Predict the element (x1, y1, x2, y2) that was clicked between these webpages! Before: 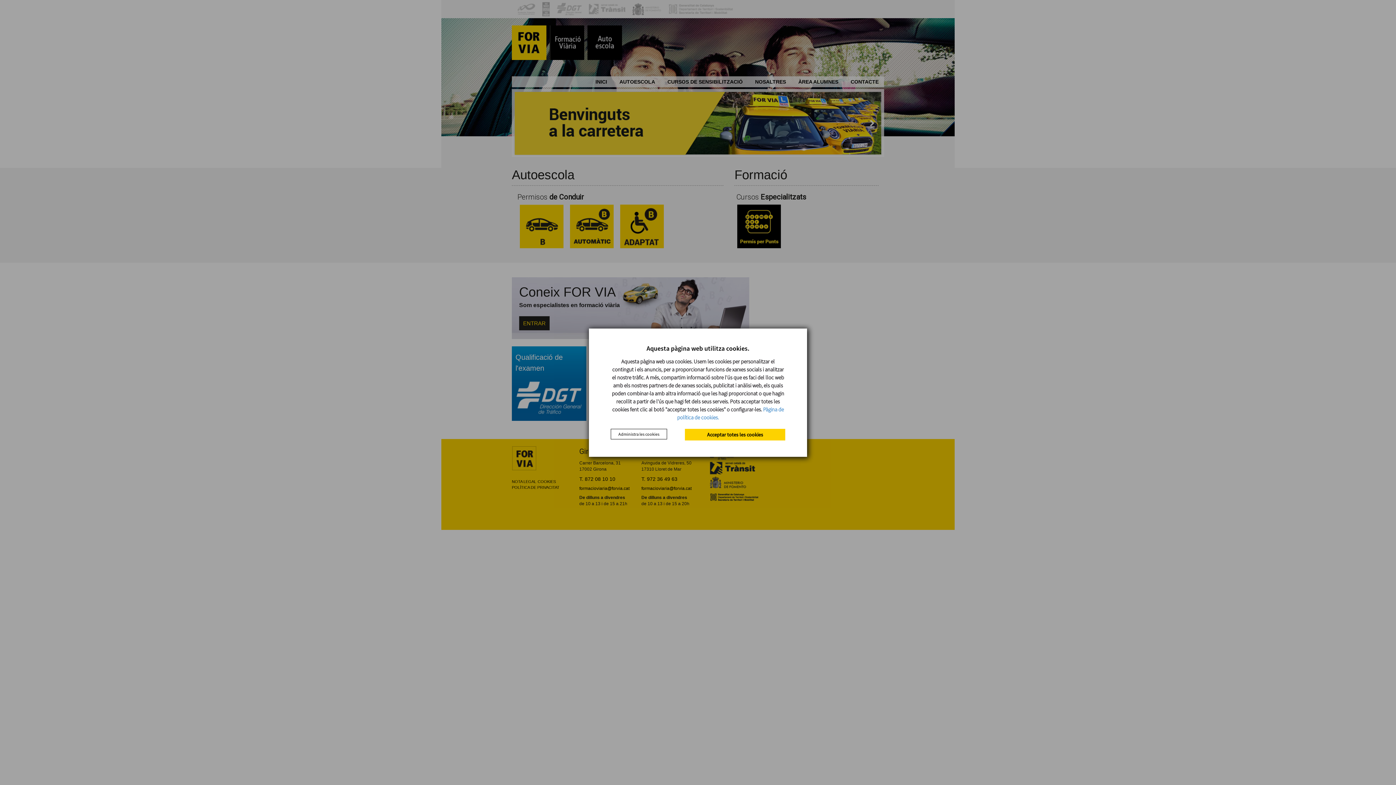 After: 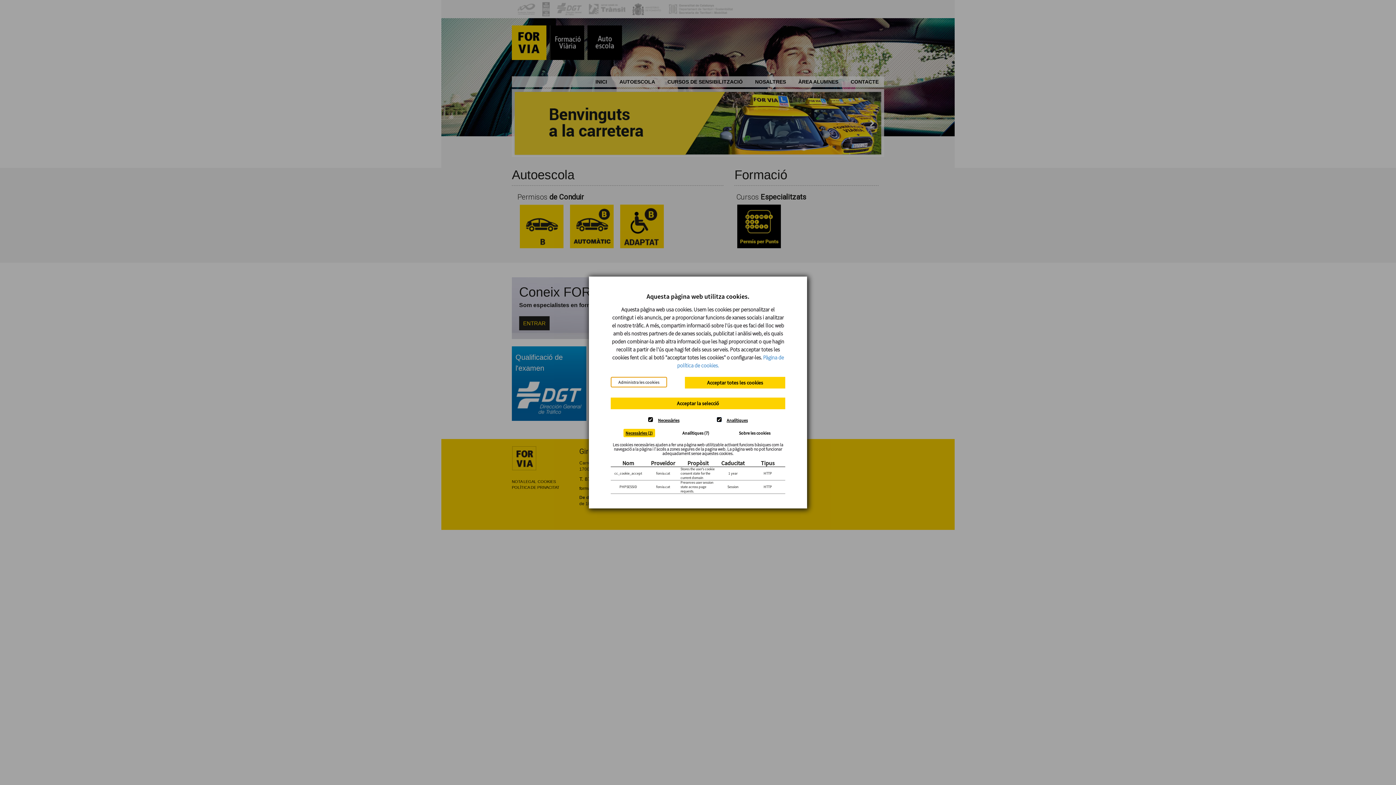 Action: bbox: (610, 428, 667, 439) label: Administra les cookies